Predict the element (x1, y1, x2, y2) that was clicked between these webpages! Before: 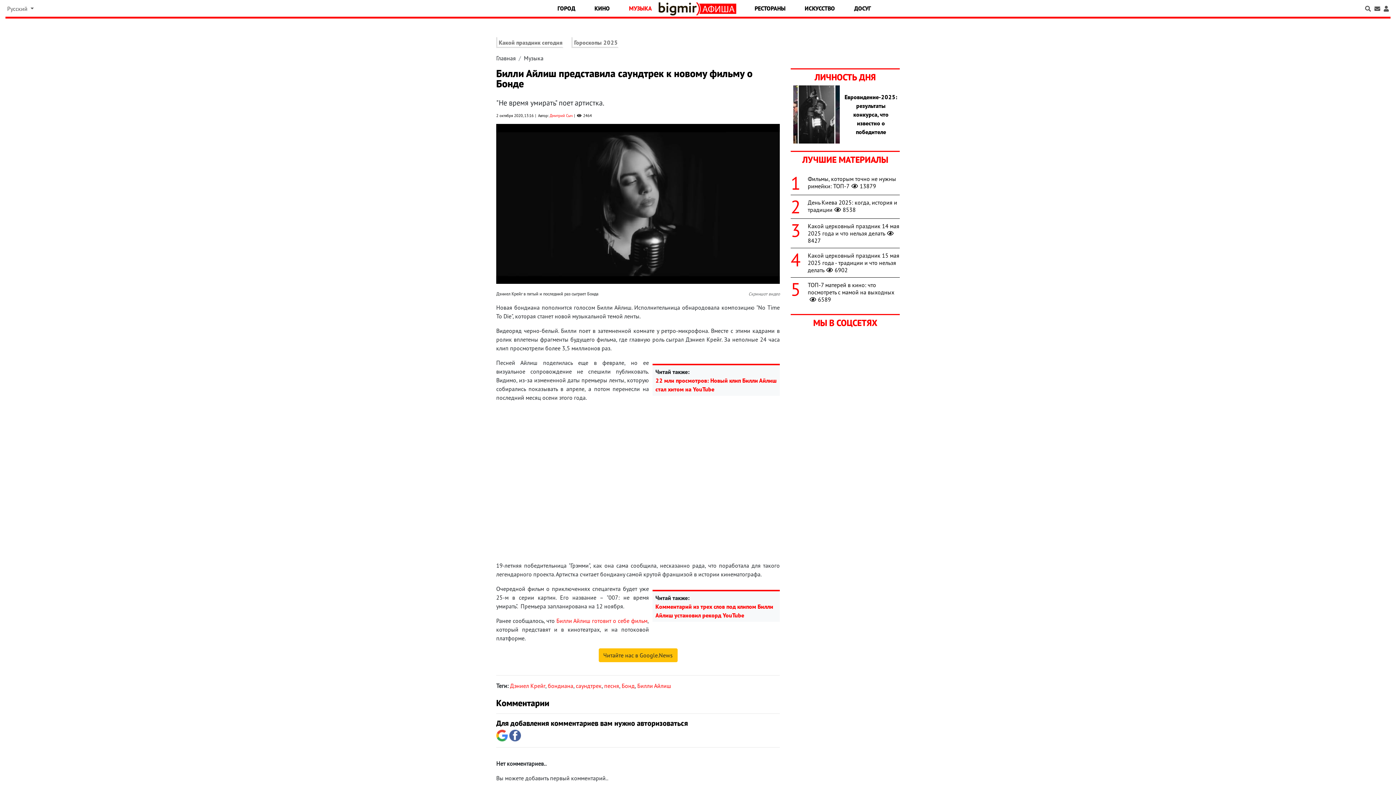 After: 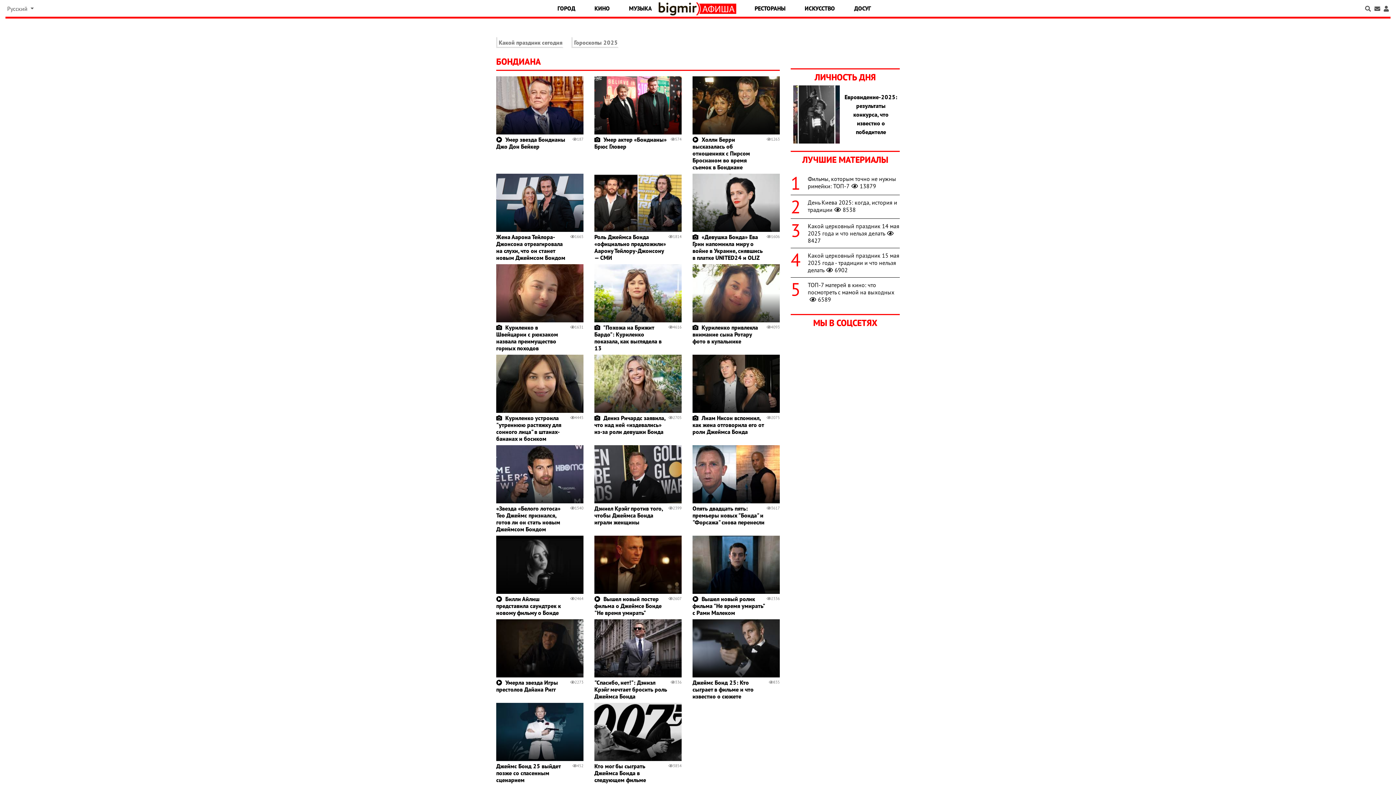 Action: bbox: (548, 682, 573, 689) label: бондиана